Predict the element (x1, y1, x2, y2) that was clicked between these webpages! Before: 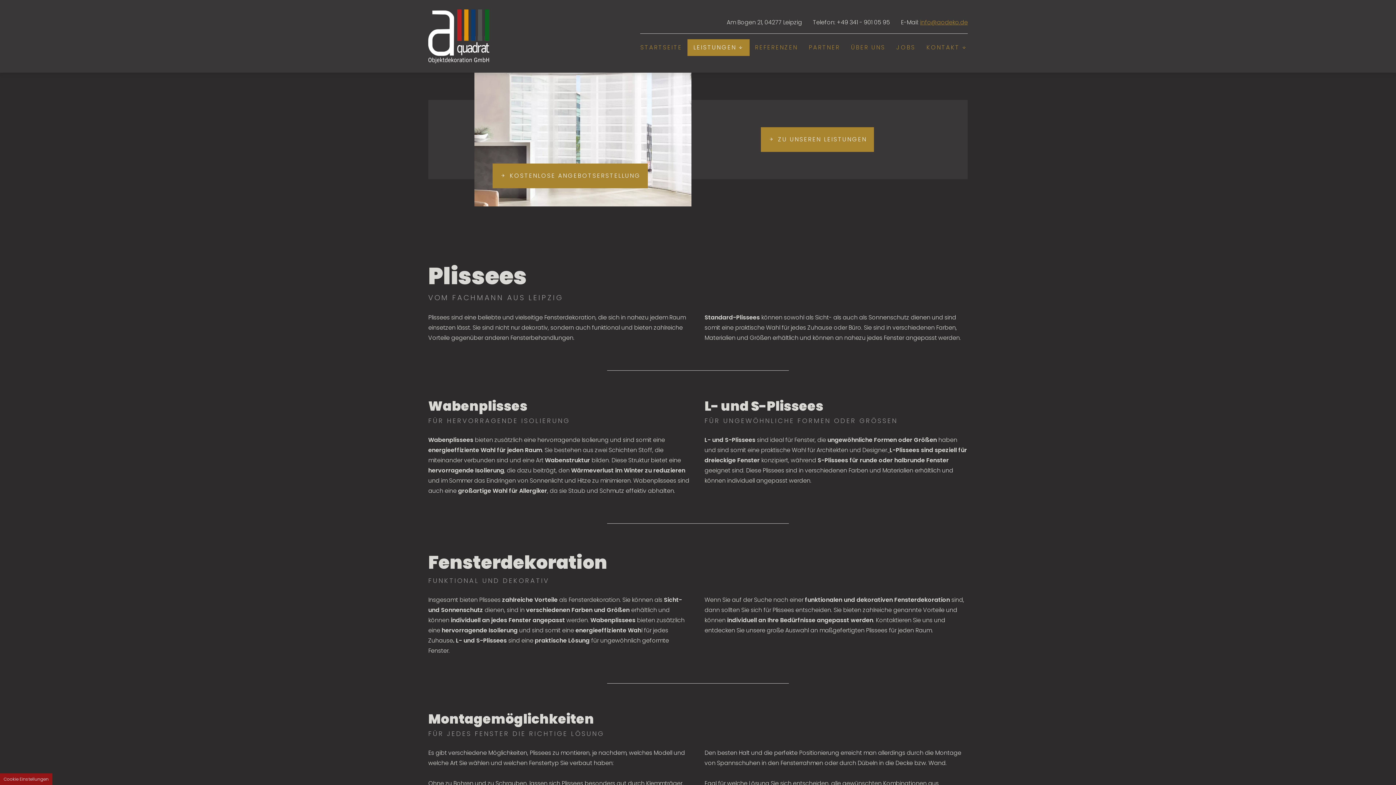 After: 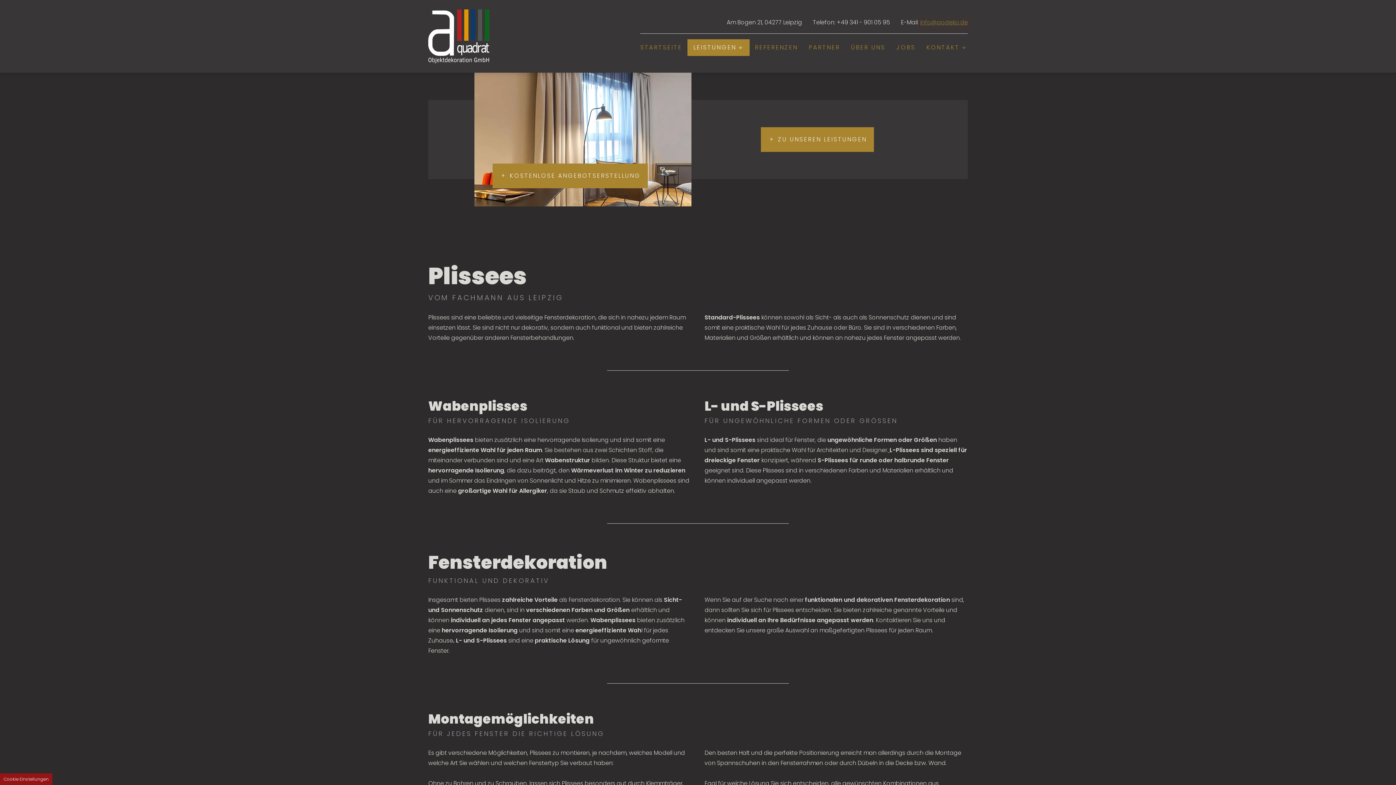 Action: label: info@aodeko.de bbox: (920, 18, 968, 26)